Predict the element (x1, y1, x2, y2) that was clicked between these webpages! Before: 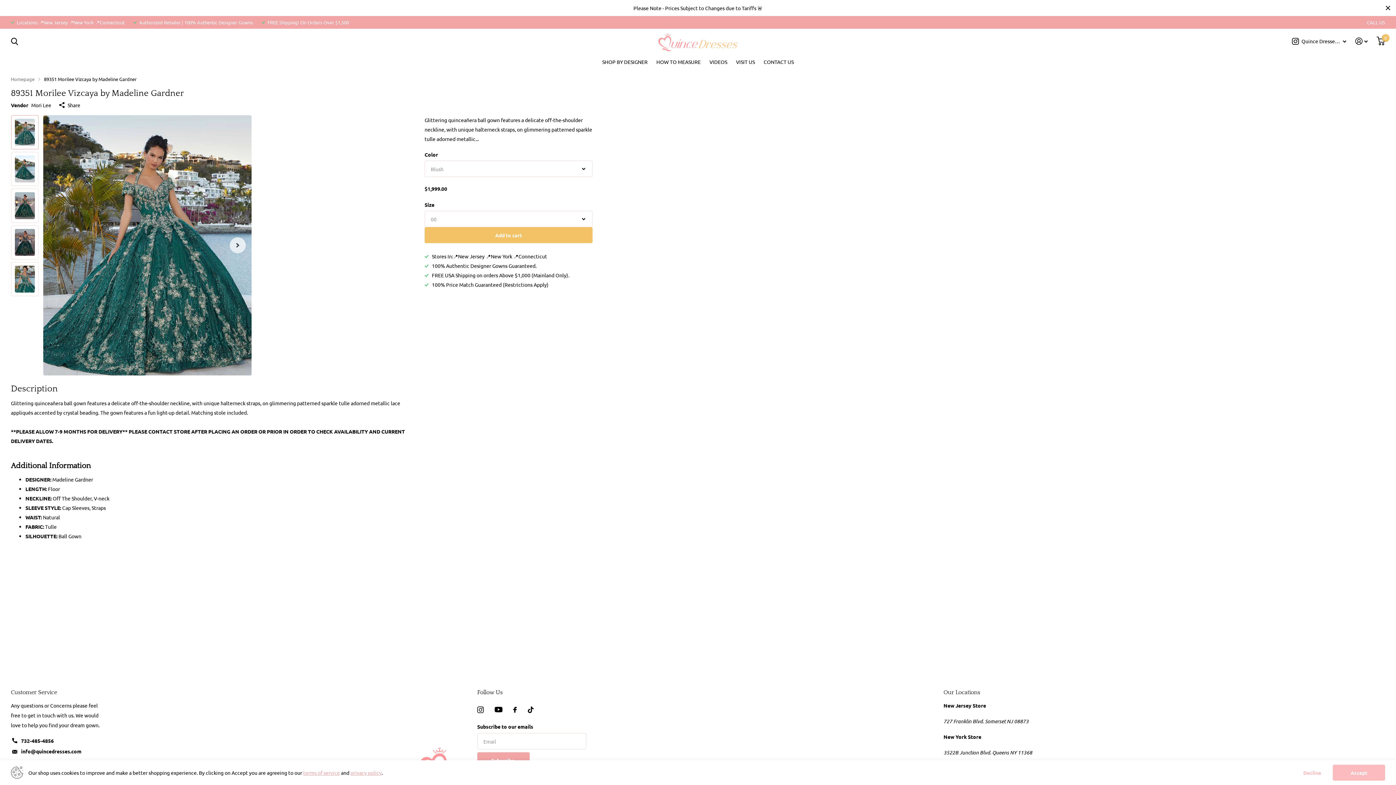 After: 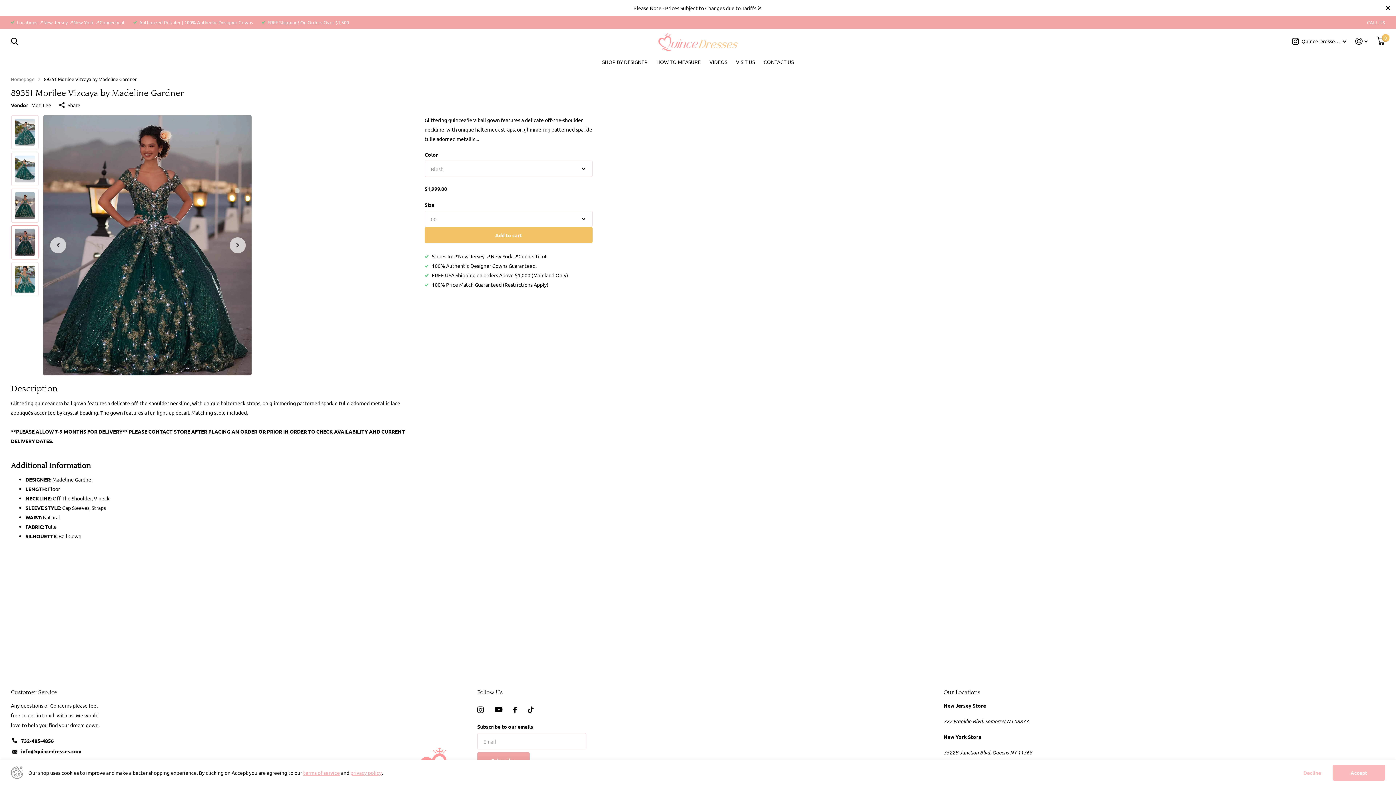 Action: bbox: (11, 225, 38, 259)